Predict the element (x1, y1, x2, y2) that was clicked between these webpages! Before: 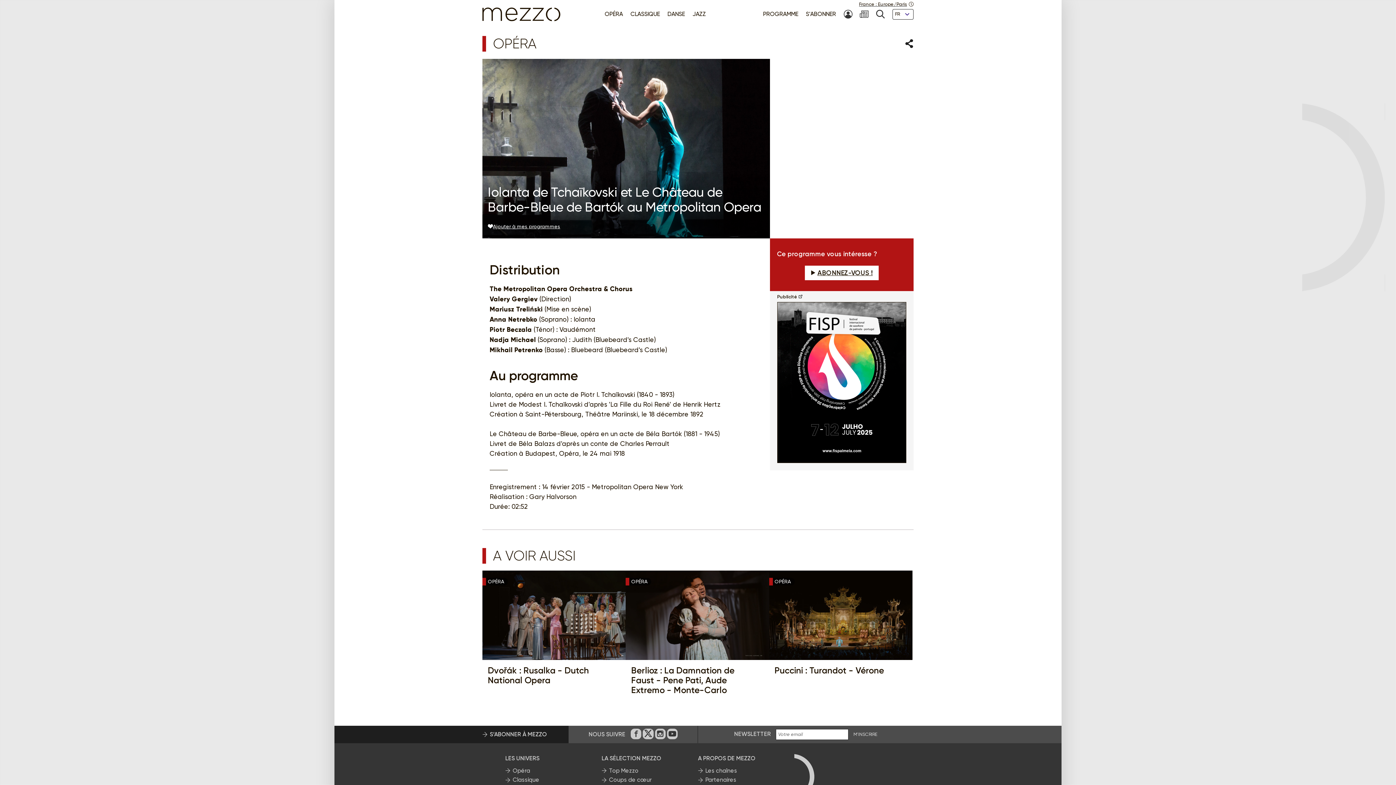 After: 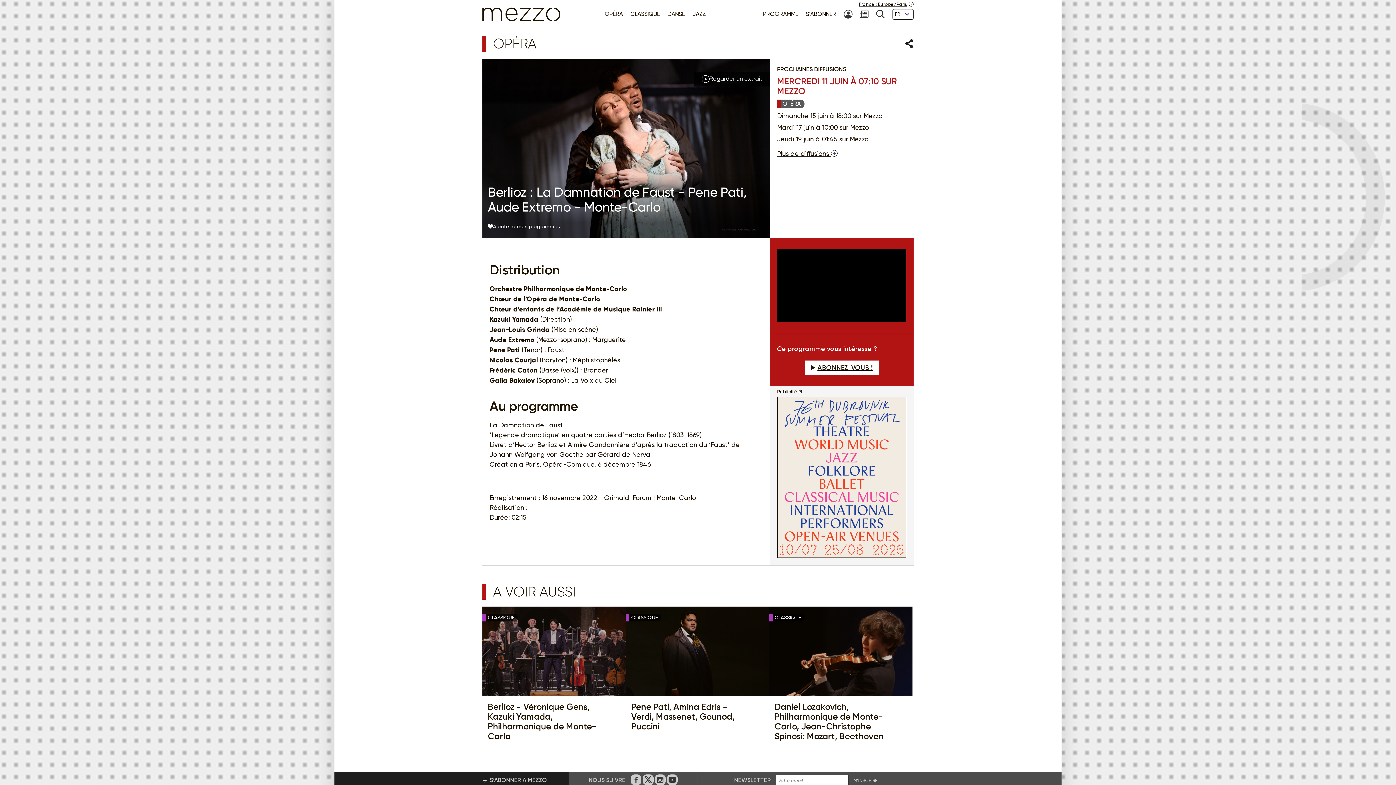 Action: label: Berlioz : La Damnation de Faust - Pene Pati, Aude Extremo - Monte-Carlo bbox: (631, 665, 749, 695)